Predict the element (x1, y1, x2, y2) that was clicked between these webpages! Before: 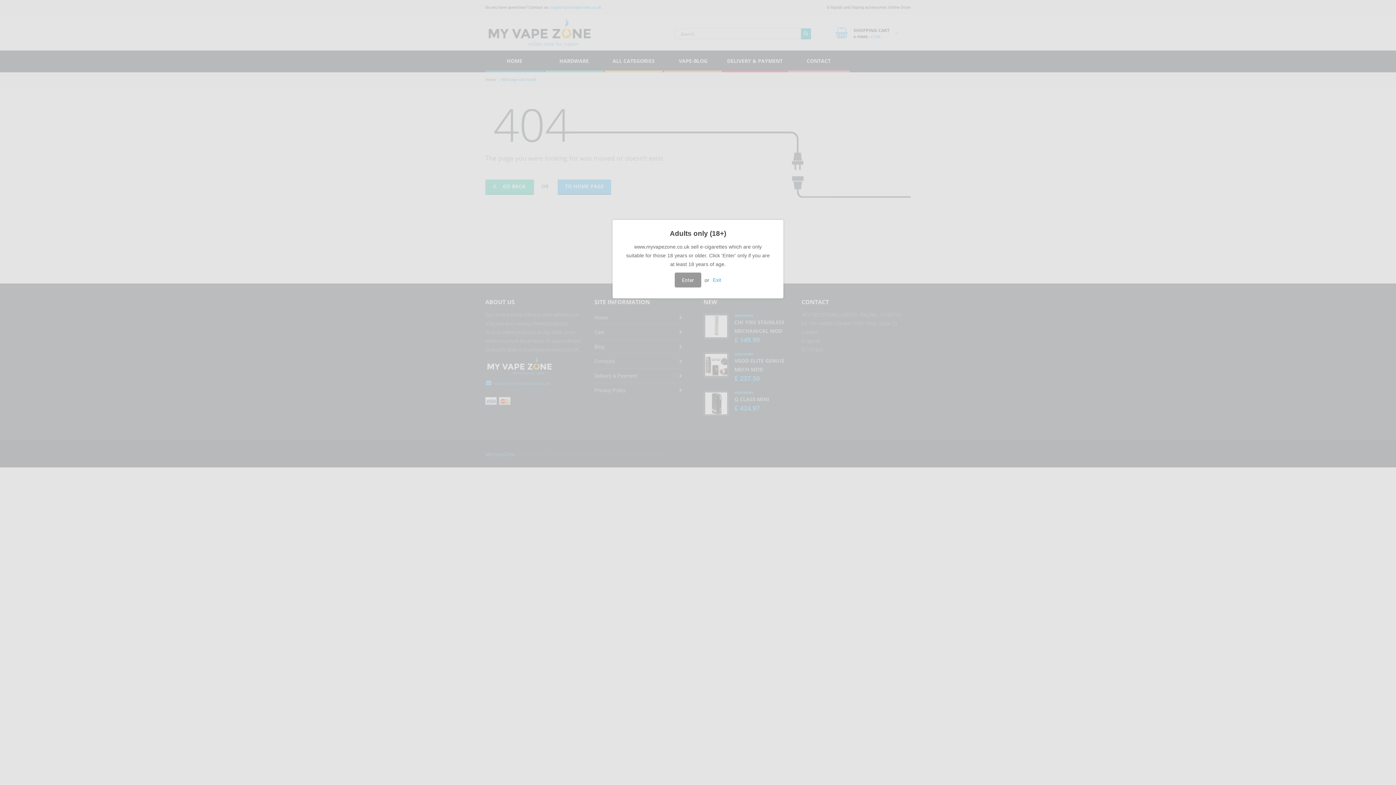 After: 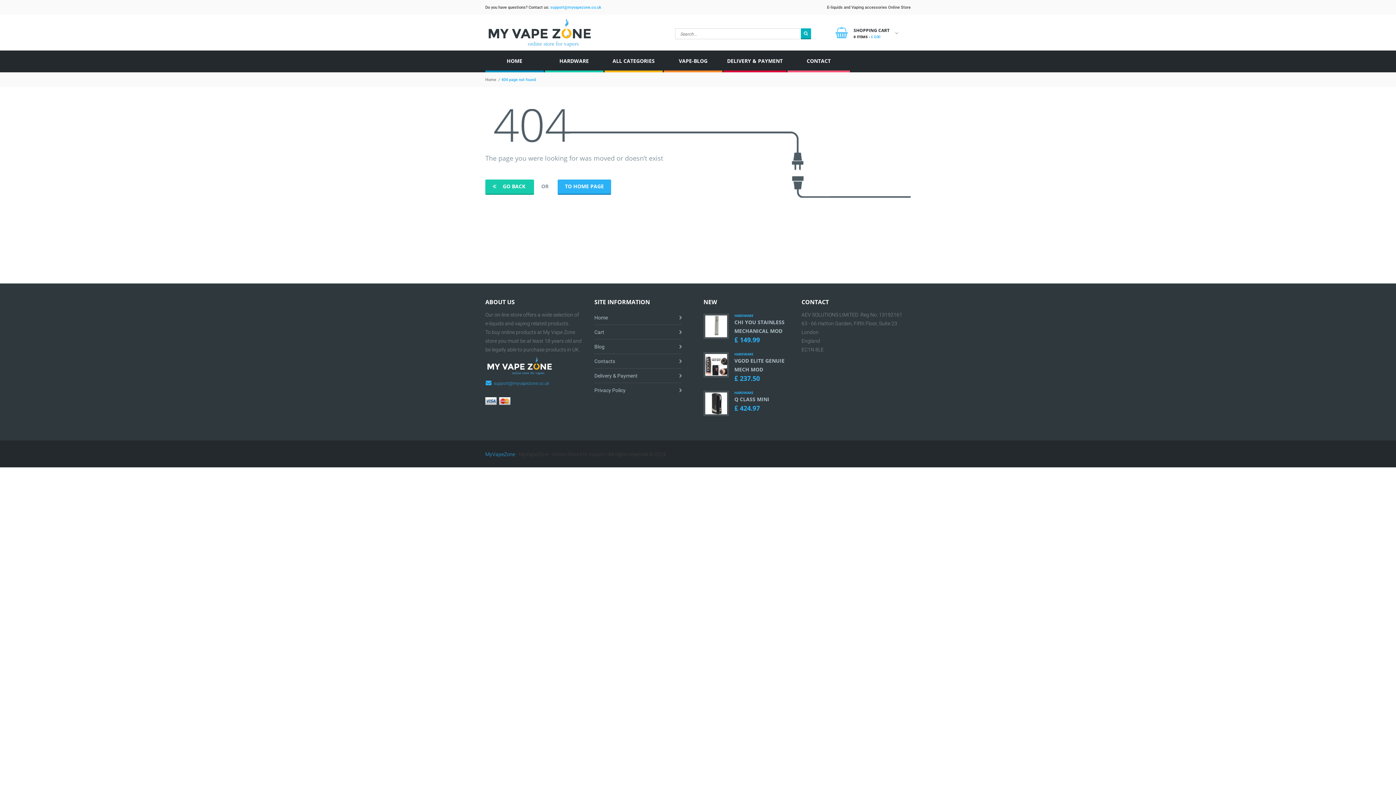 Action: bbox: (675, 272, 701, 287) label: Enter